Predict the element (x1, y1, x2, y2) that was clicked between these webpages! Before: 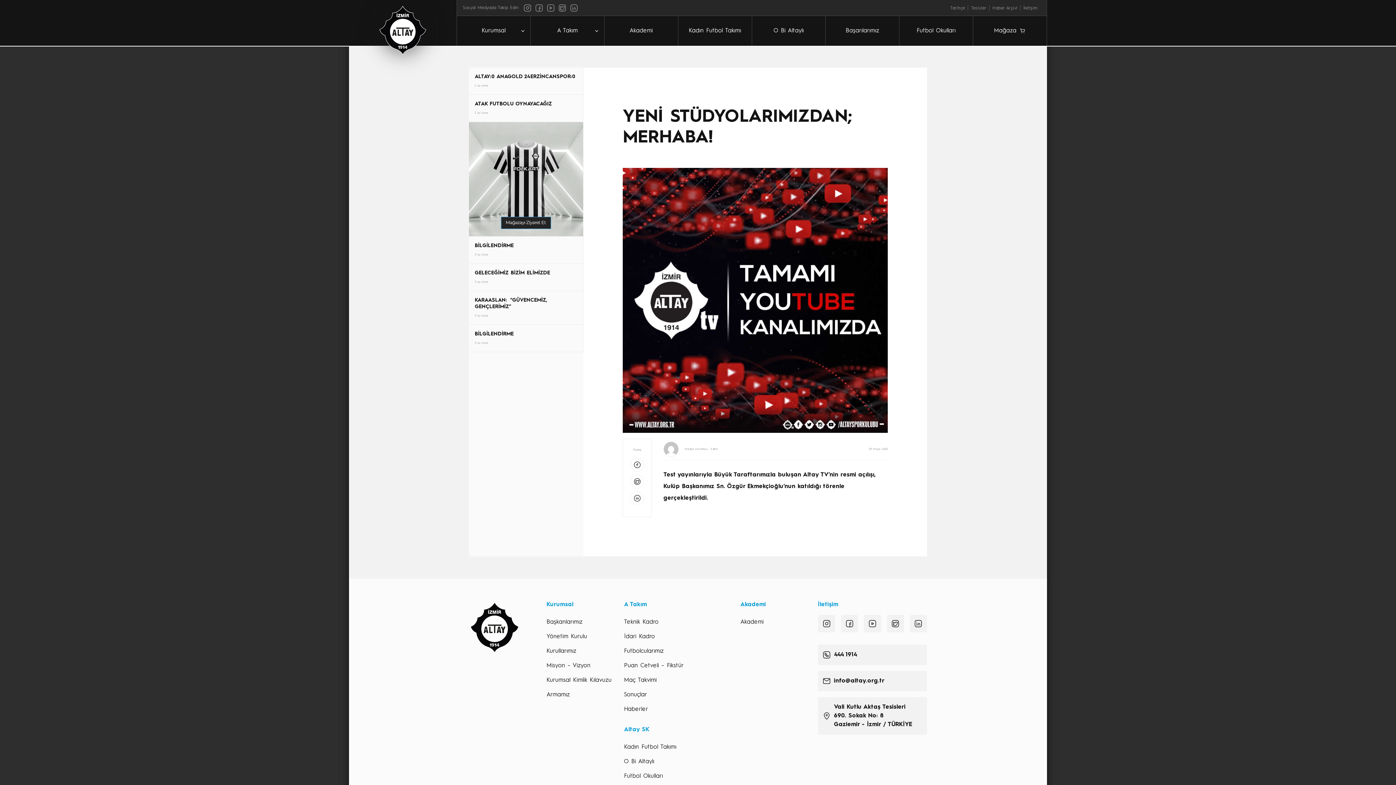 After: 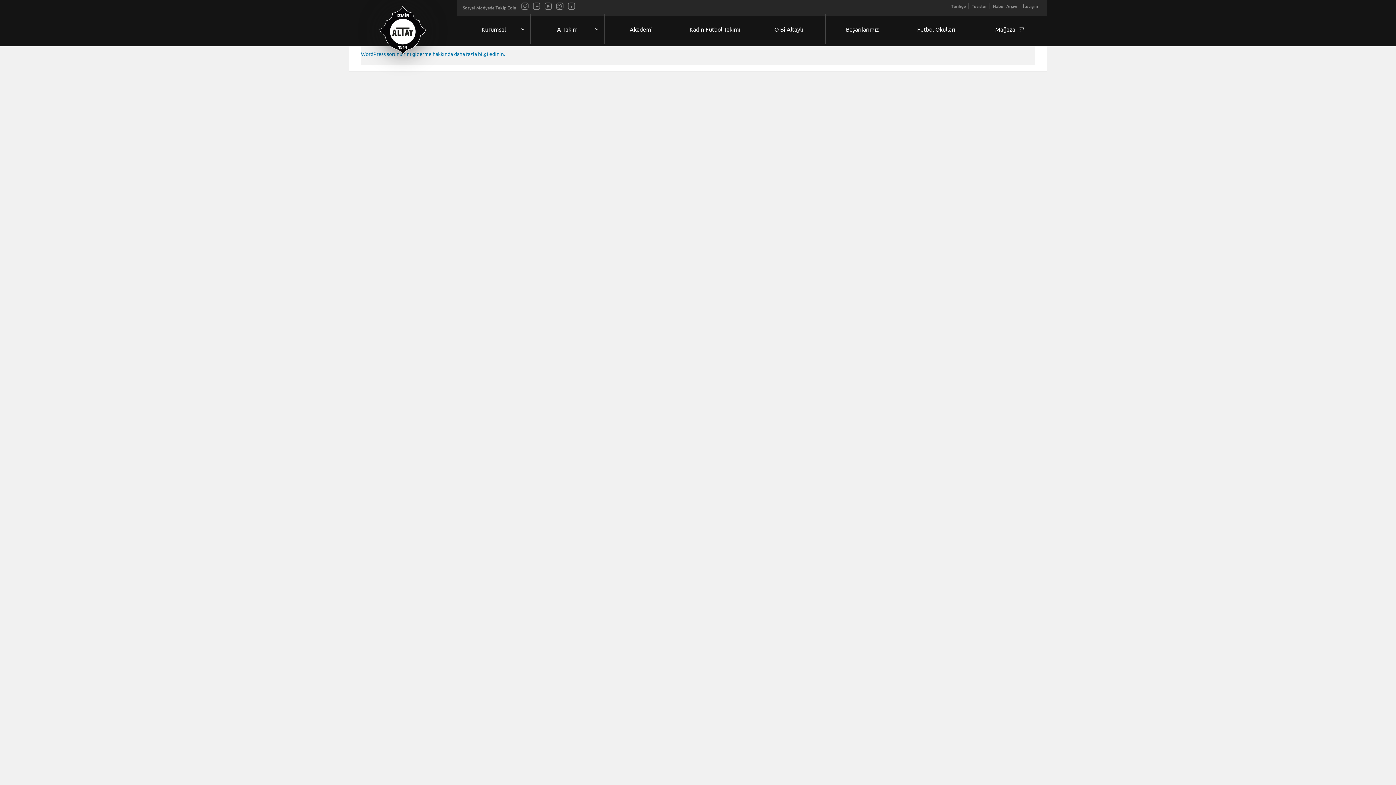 Action: bbox: (624, 673, 733, 688) label: Maç Takvimi